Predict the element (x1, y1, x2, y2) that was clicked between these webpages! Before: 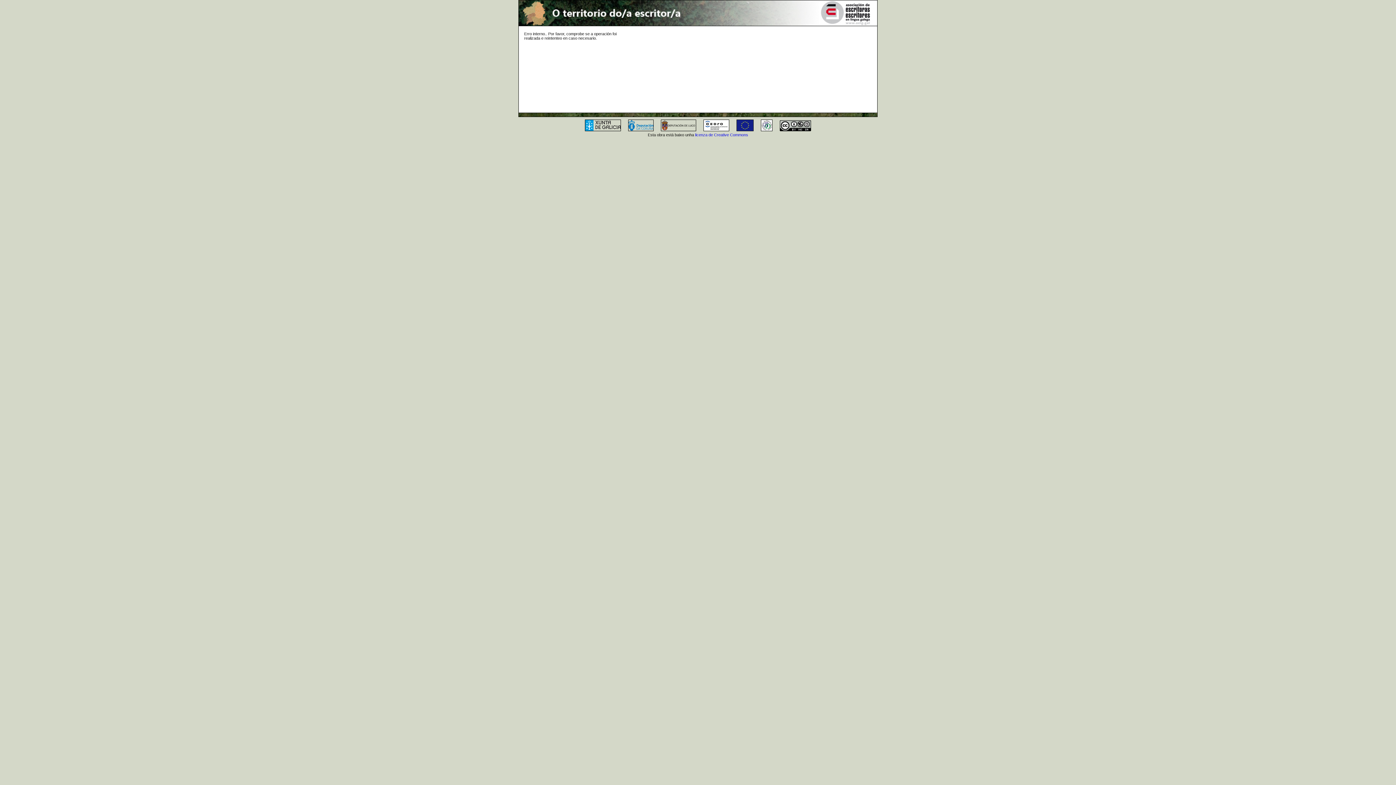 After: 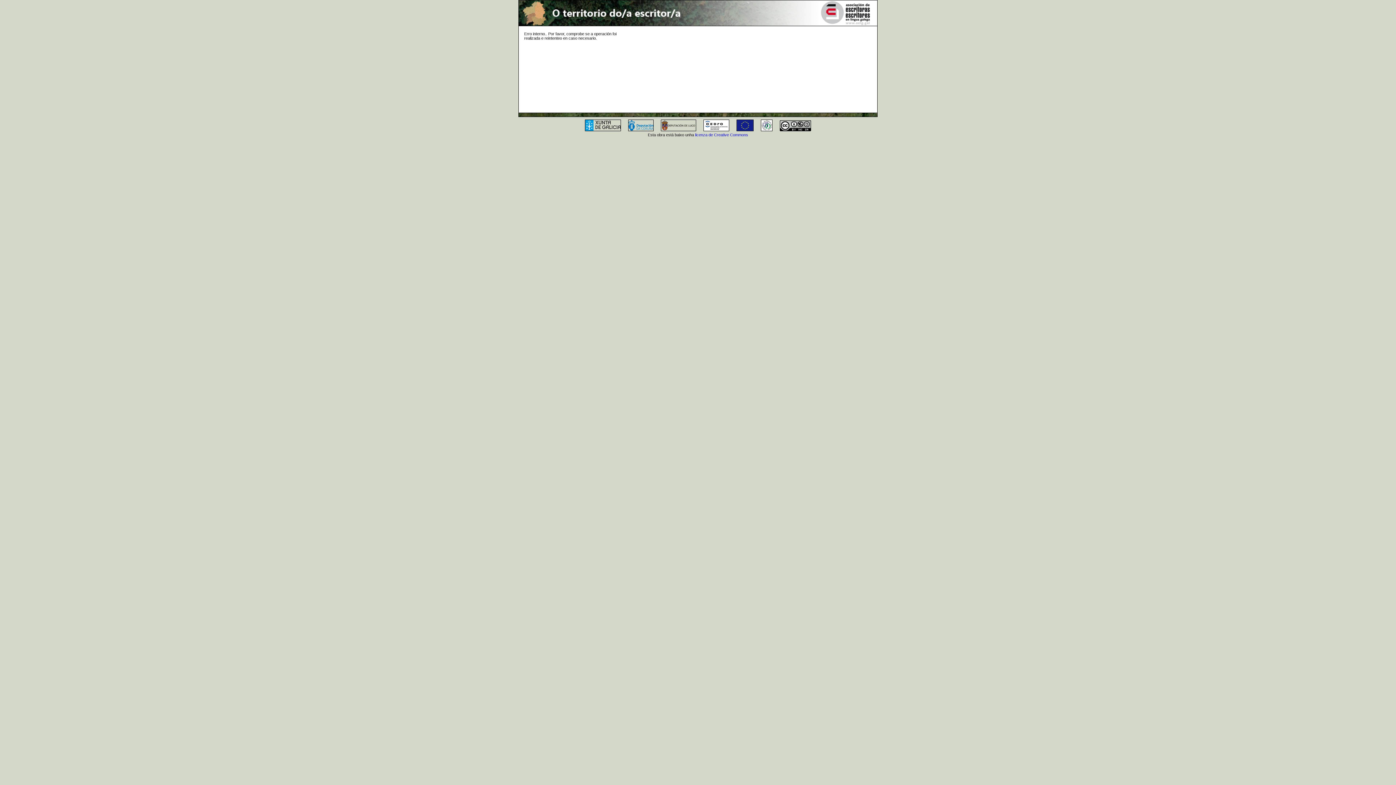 Action: bbox: (695, 132, 748, 137) label: licenza de Creative Commons